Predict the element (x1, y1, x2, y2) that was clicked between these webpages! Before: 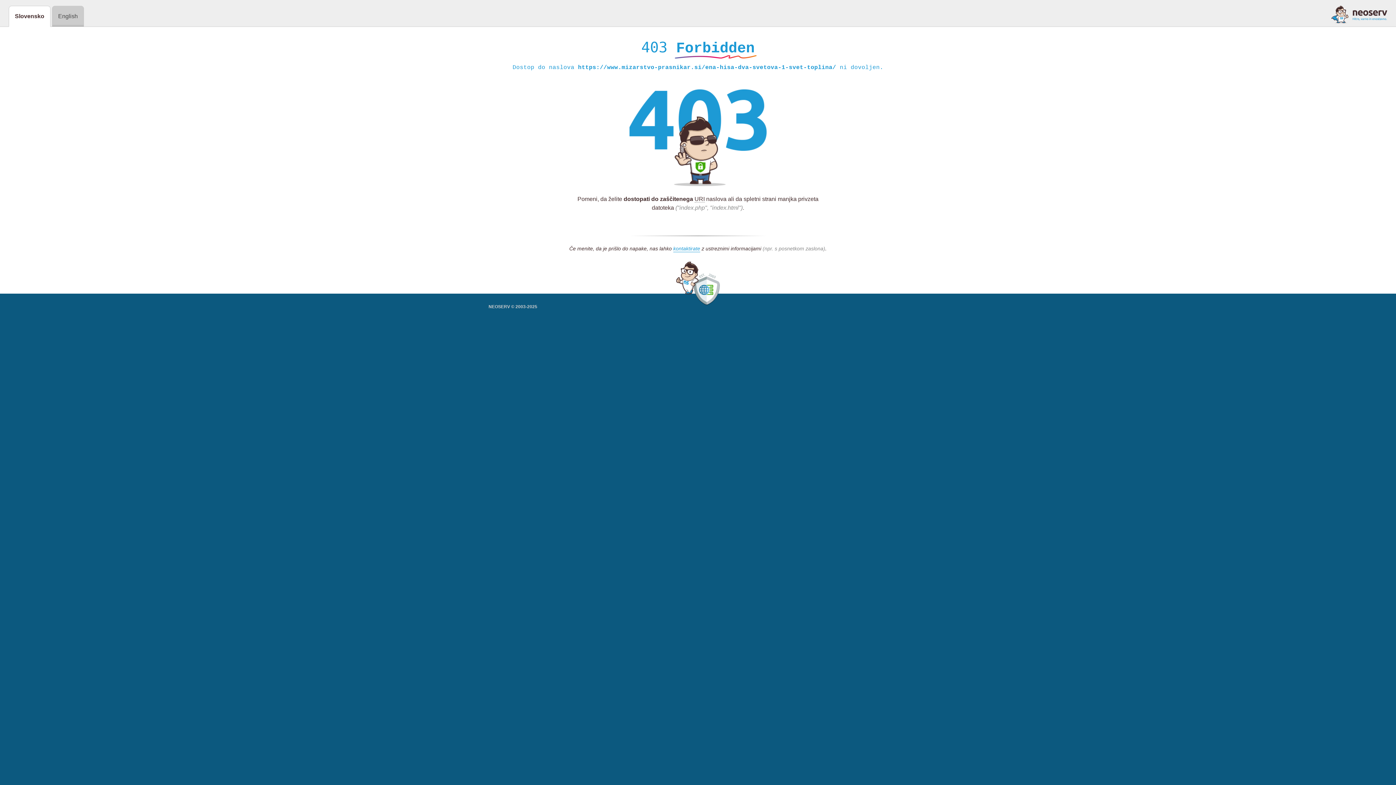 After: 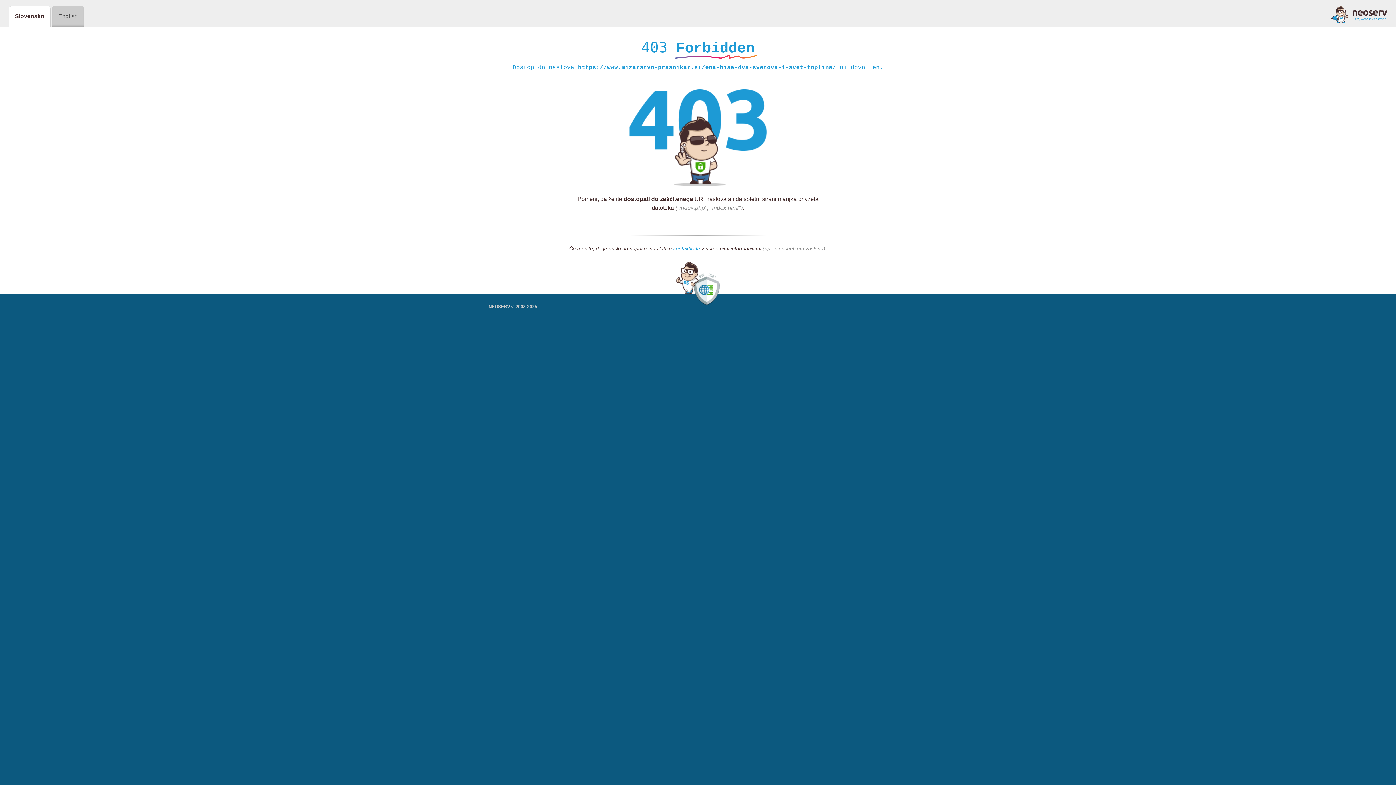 Action: label: kontaktirate bbox: (673, 245, 700, 252)